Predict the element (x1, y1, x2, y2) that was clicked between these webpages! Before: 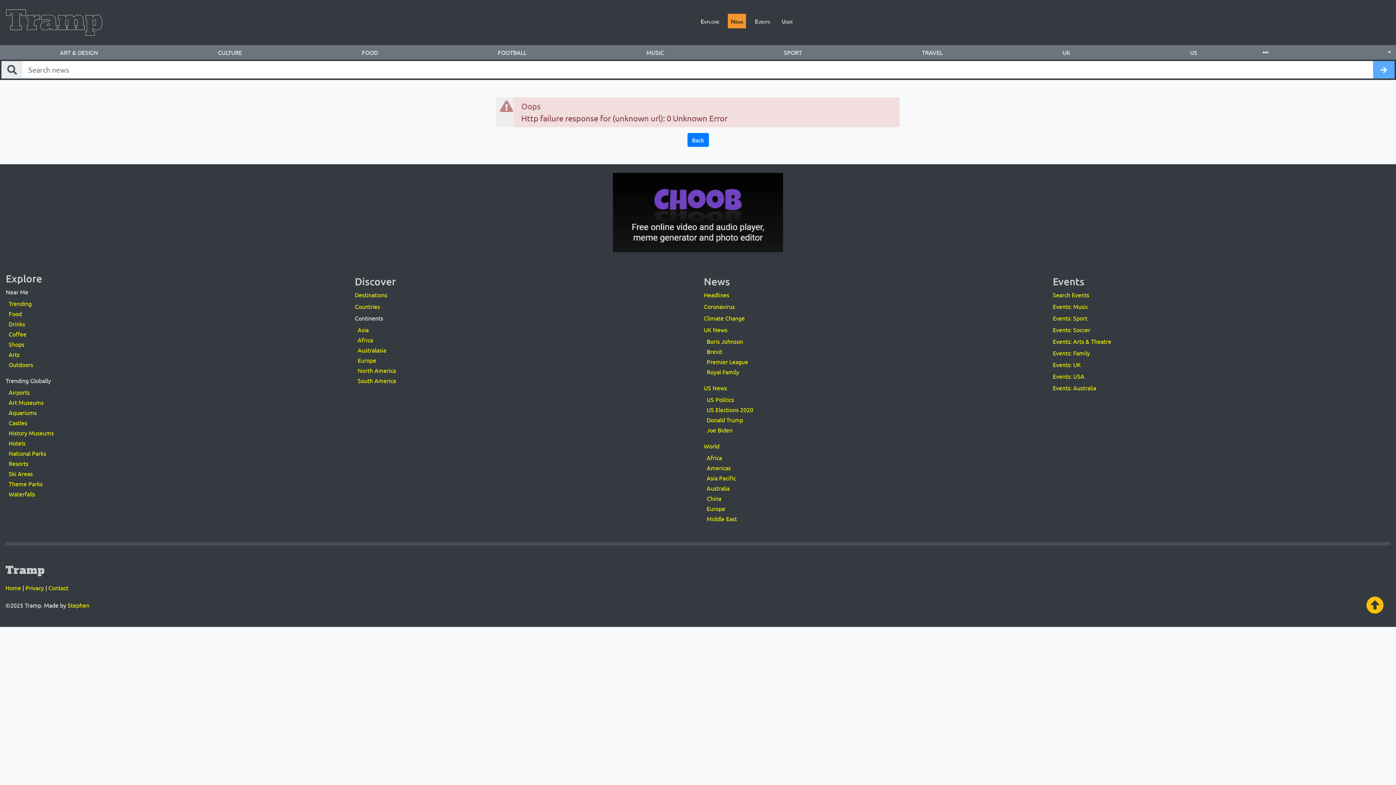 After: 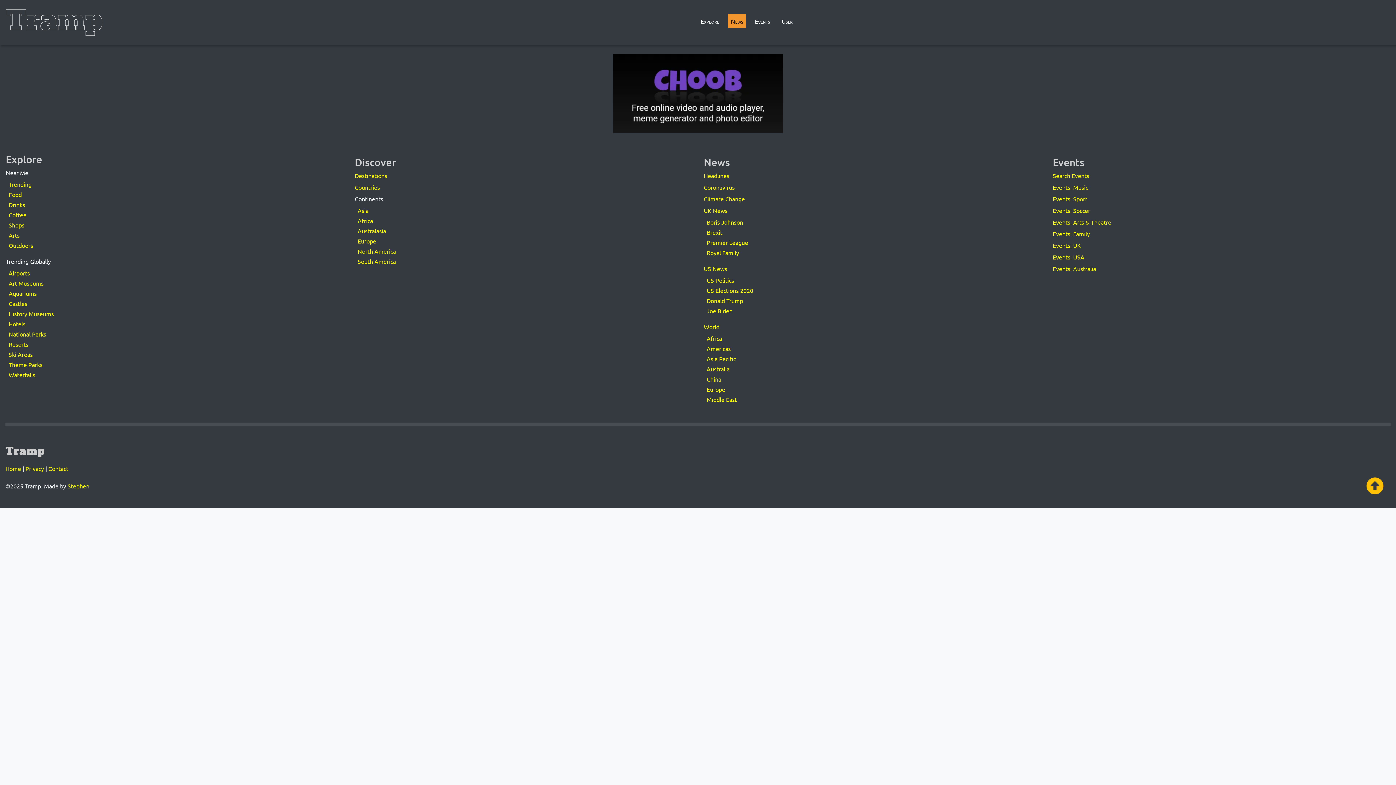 Action: bbox: (8, 398, 43, 406) label: Art Museums